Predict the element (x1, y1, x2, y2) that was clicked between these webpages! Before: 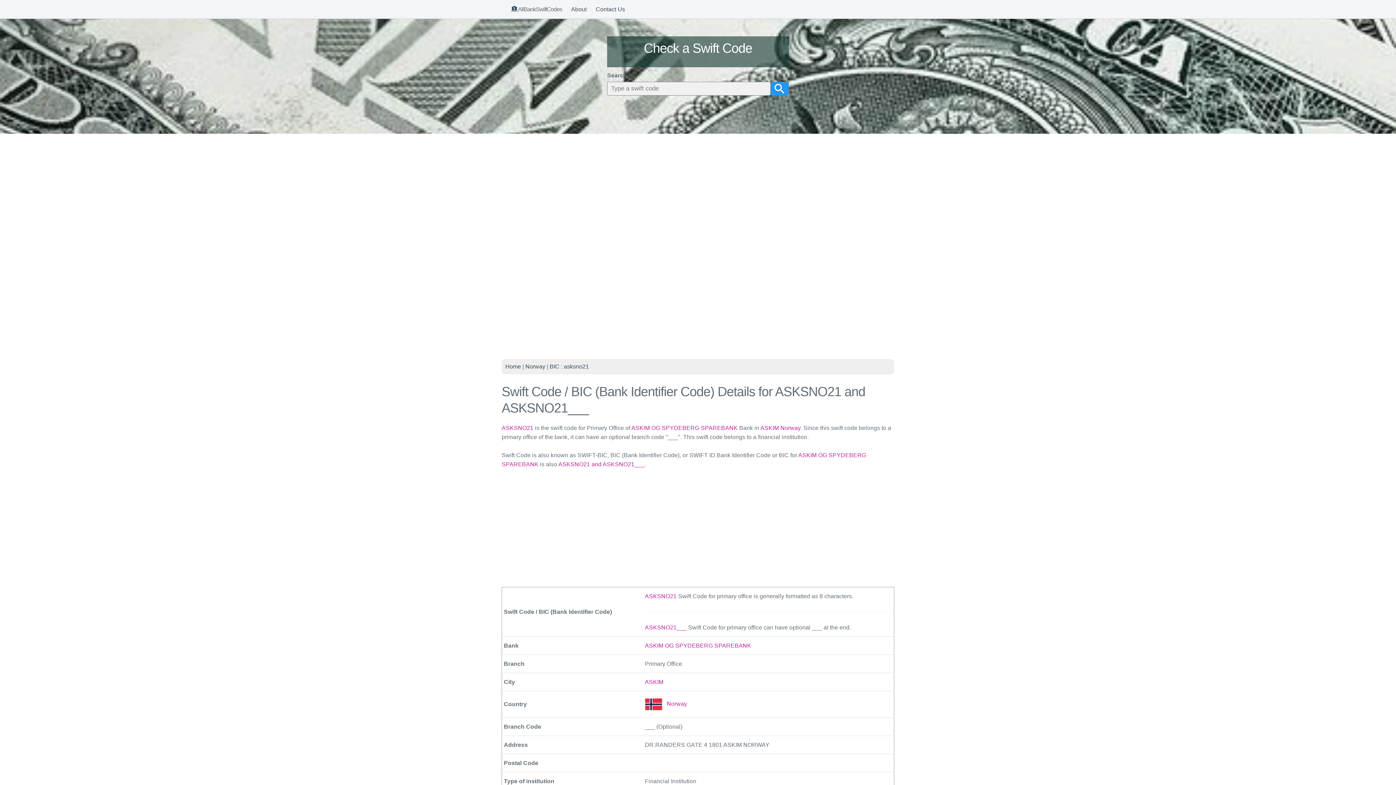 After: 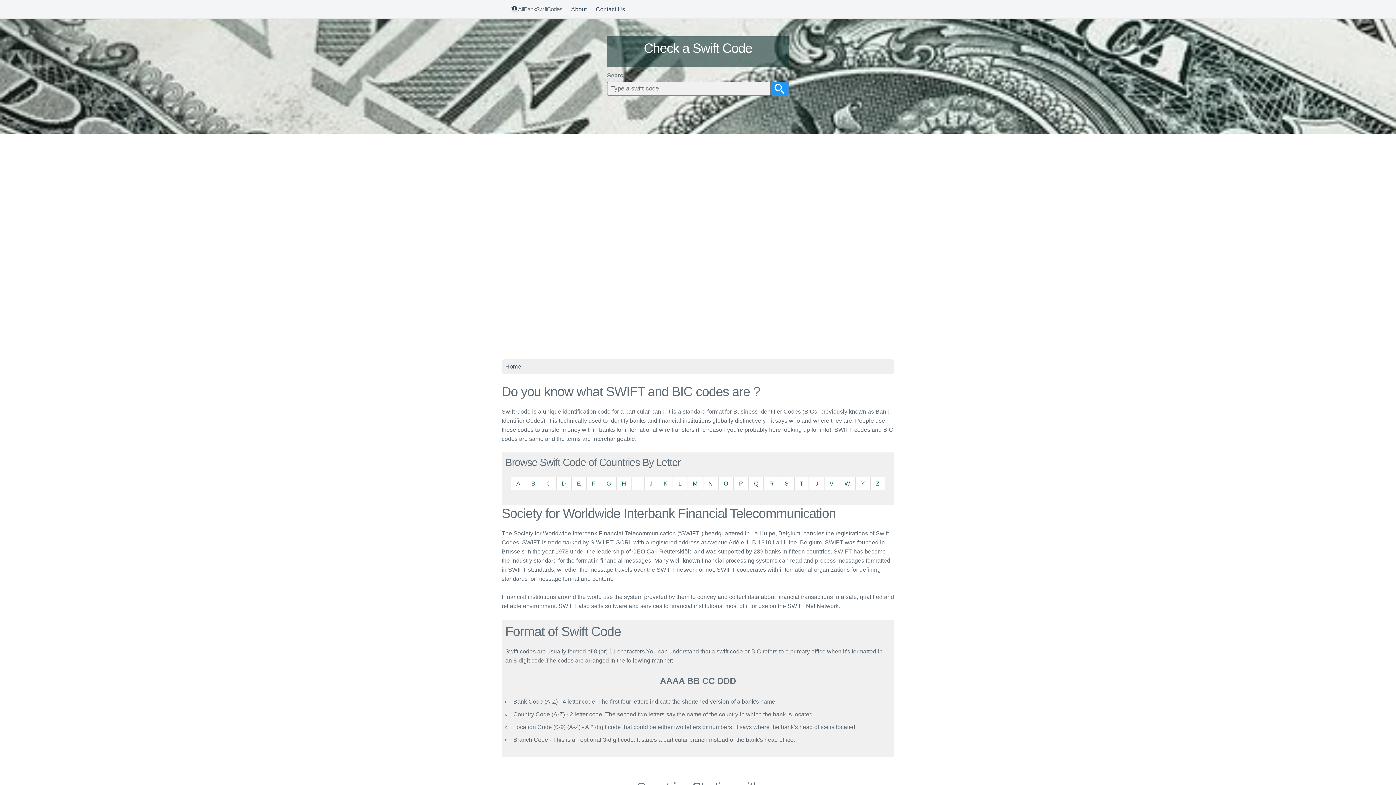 Action: label: Home bbox: (505, 363, 521, 369)